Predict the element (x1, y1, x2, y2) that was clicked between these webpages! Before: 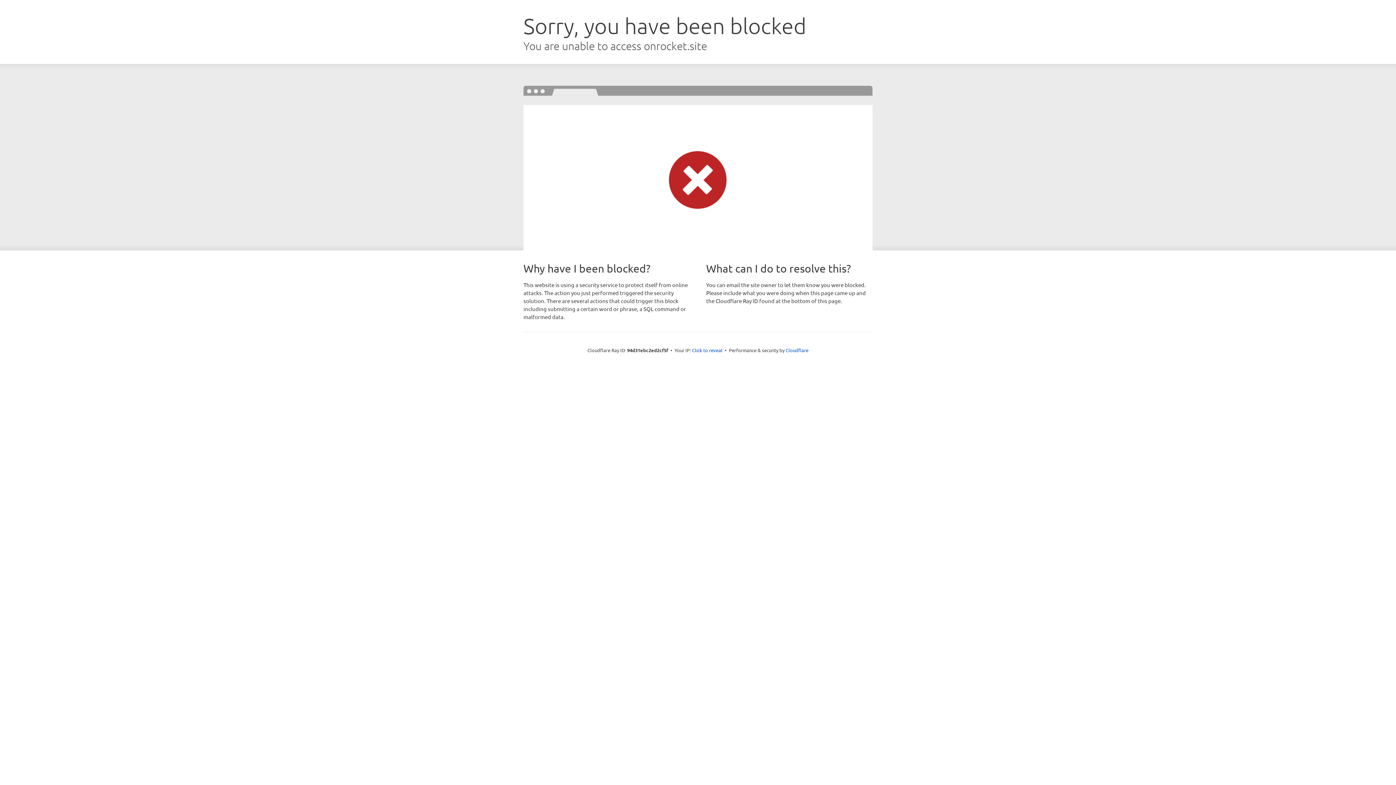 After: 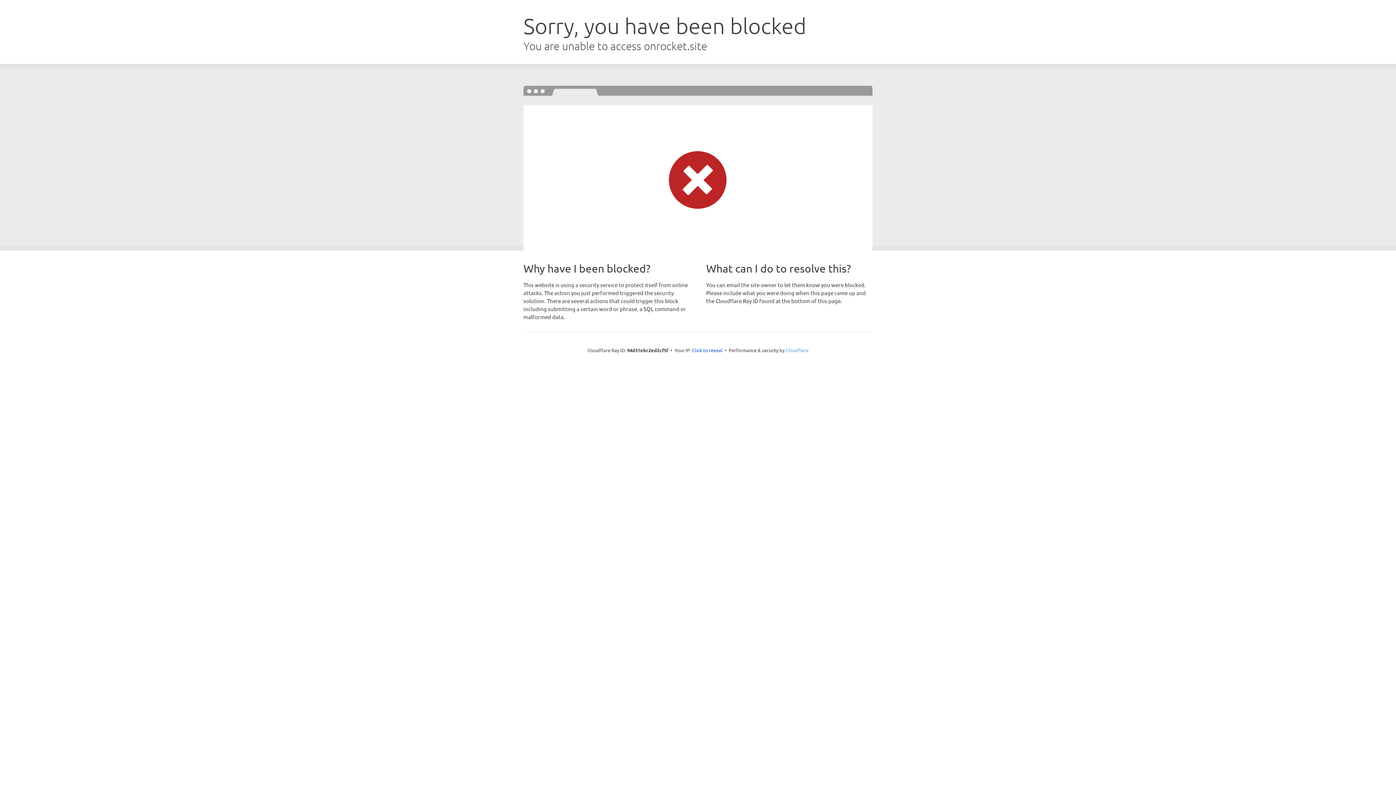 Action: label: Cloudflare bbox: (785, 347, 808, 353)